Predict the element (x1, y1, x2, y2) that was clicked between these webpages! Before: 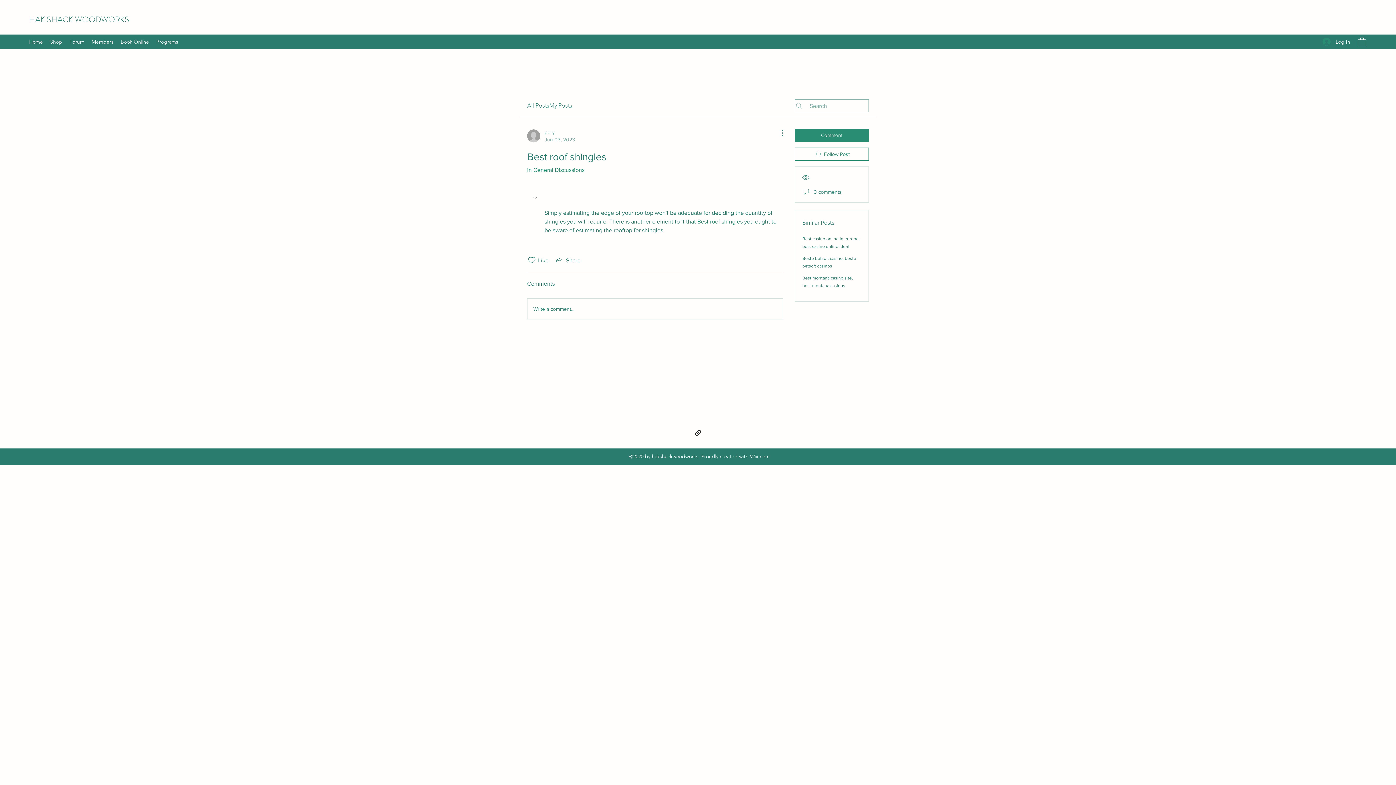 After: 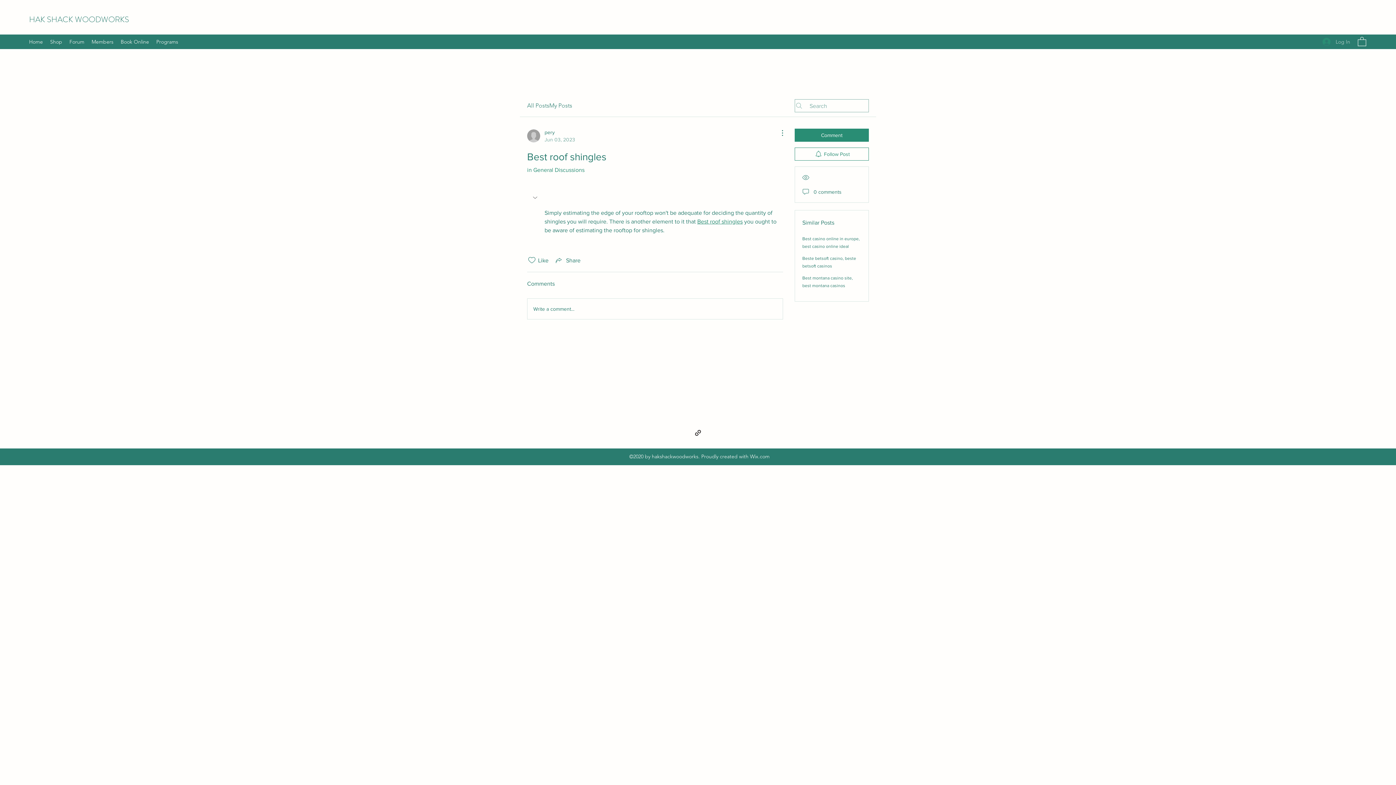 Action: bbox: (1317, 35, 1355, 48) label: Log In